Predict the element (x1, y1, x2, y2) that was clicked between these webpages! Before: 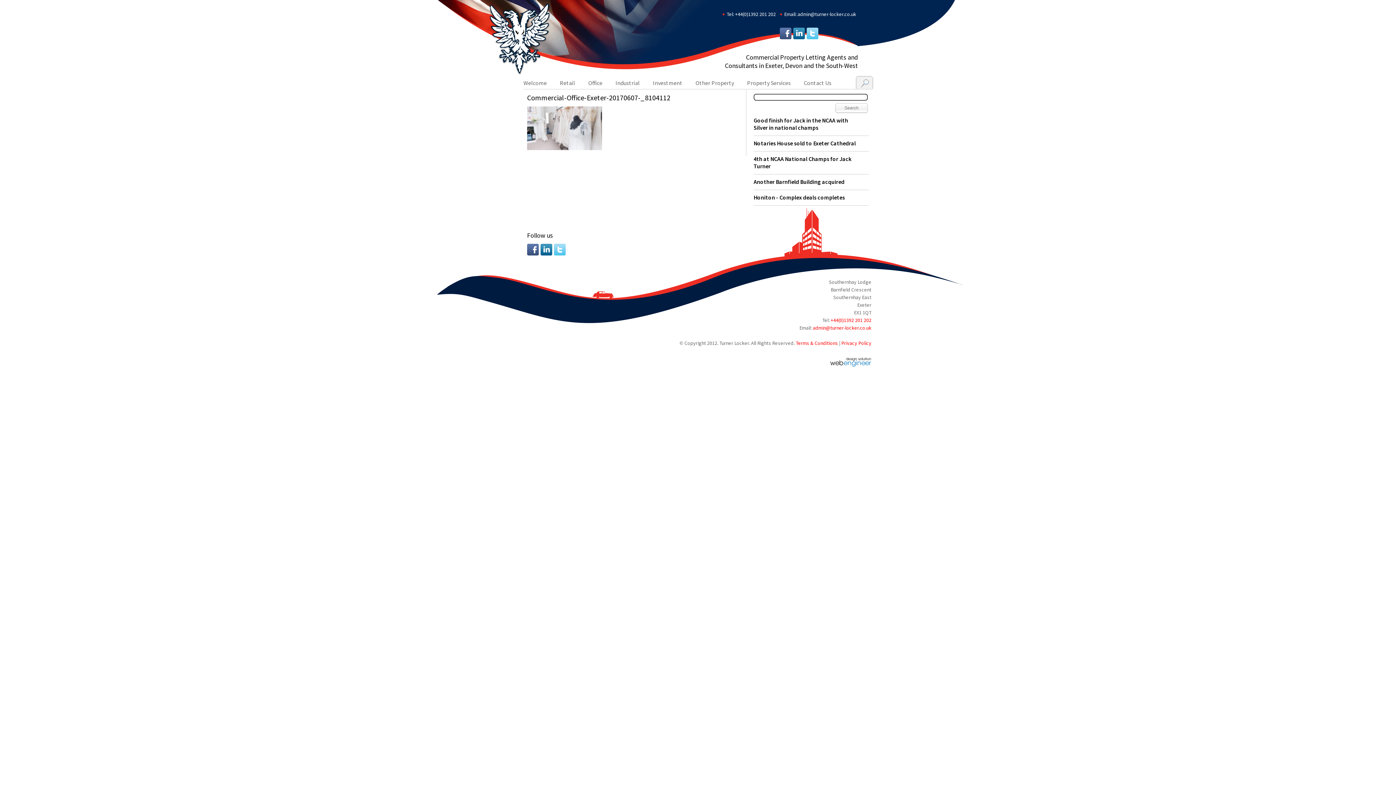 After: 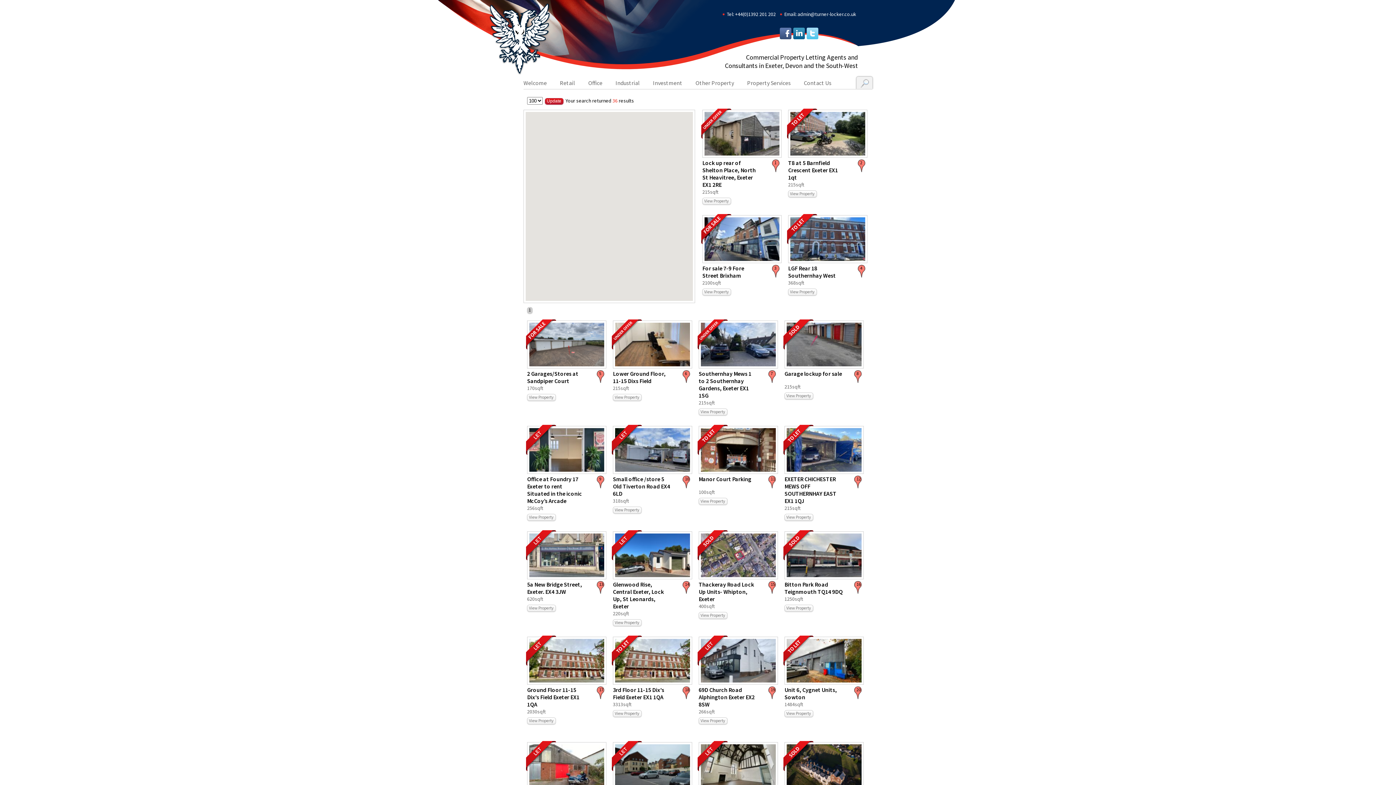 Action: bbox: (695, 79, 734, 86) label: Other Property